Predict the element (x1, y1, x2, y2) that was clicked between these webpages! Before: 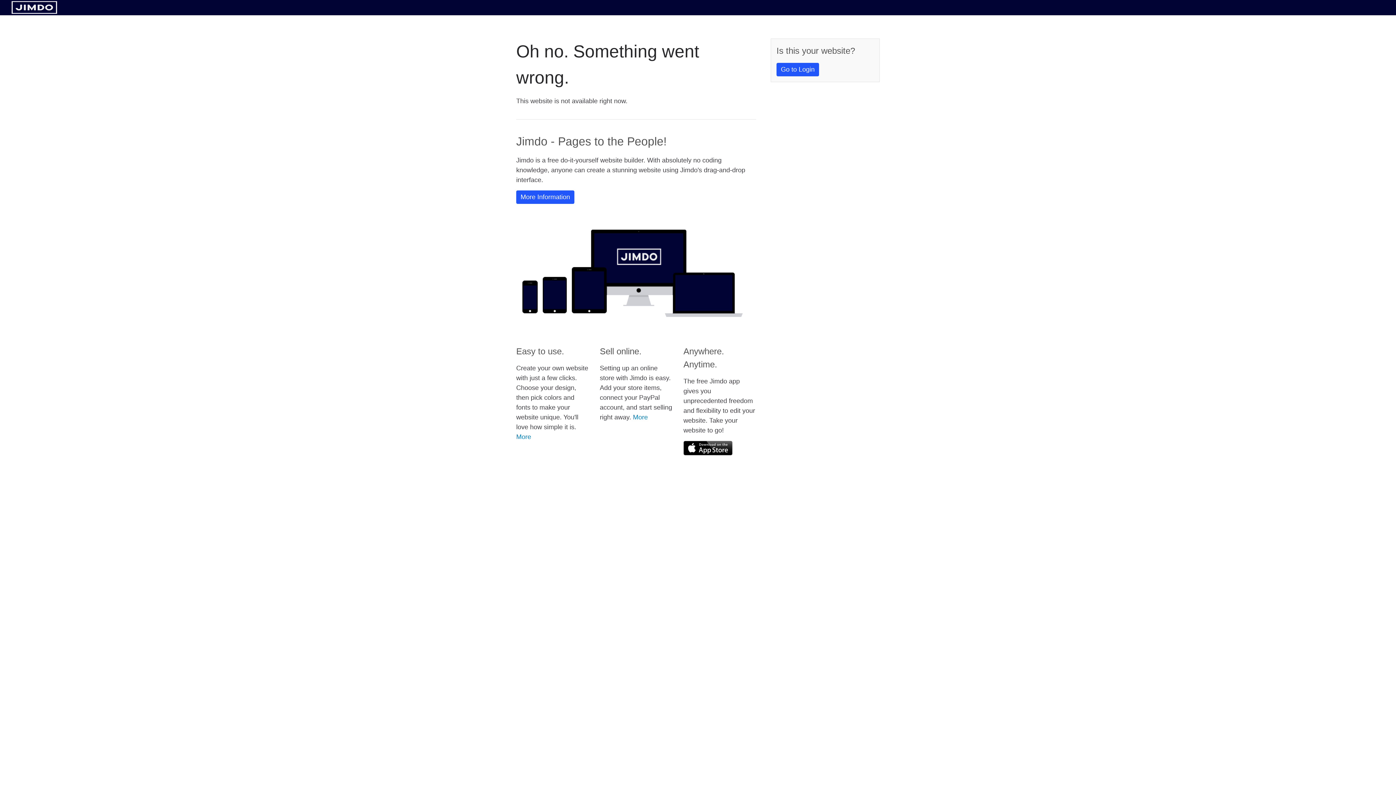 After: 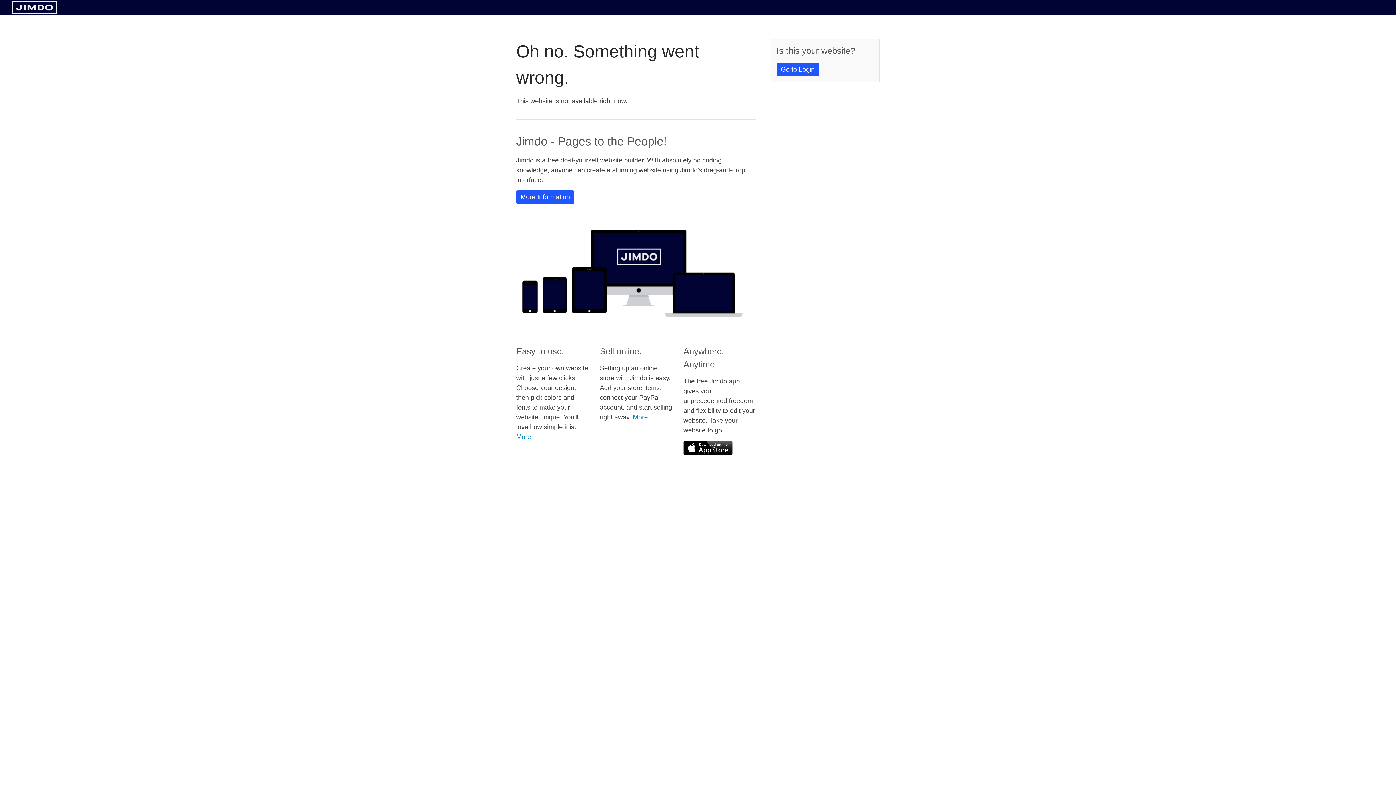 Action: bbox: (11, 8, 57, 14)